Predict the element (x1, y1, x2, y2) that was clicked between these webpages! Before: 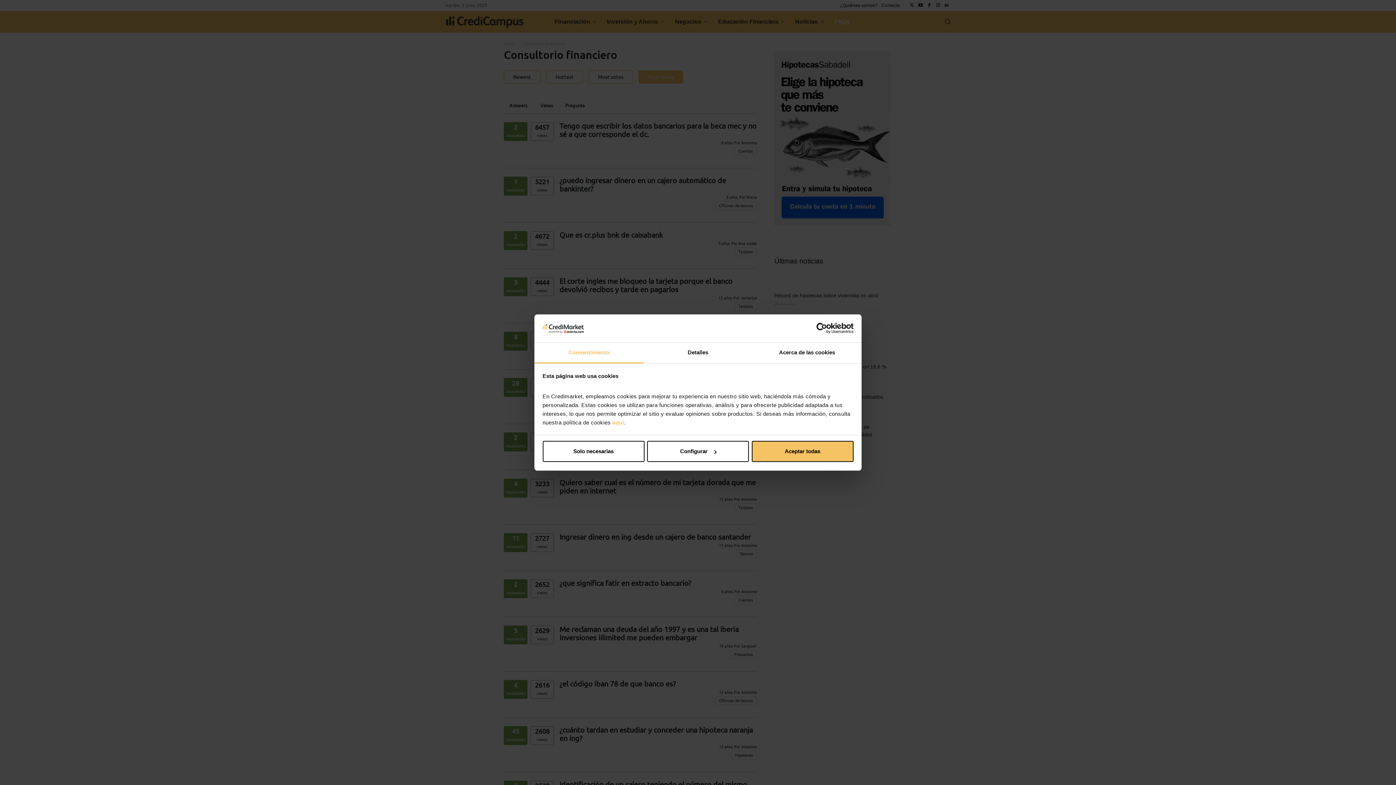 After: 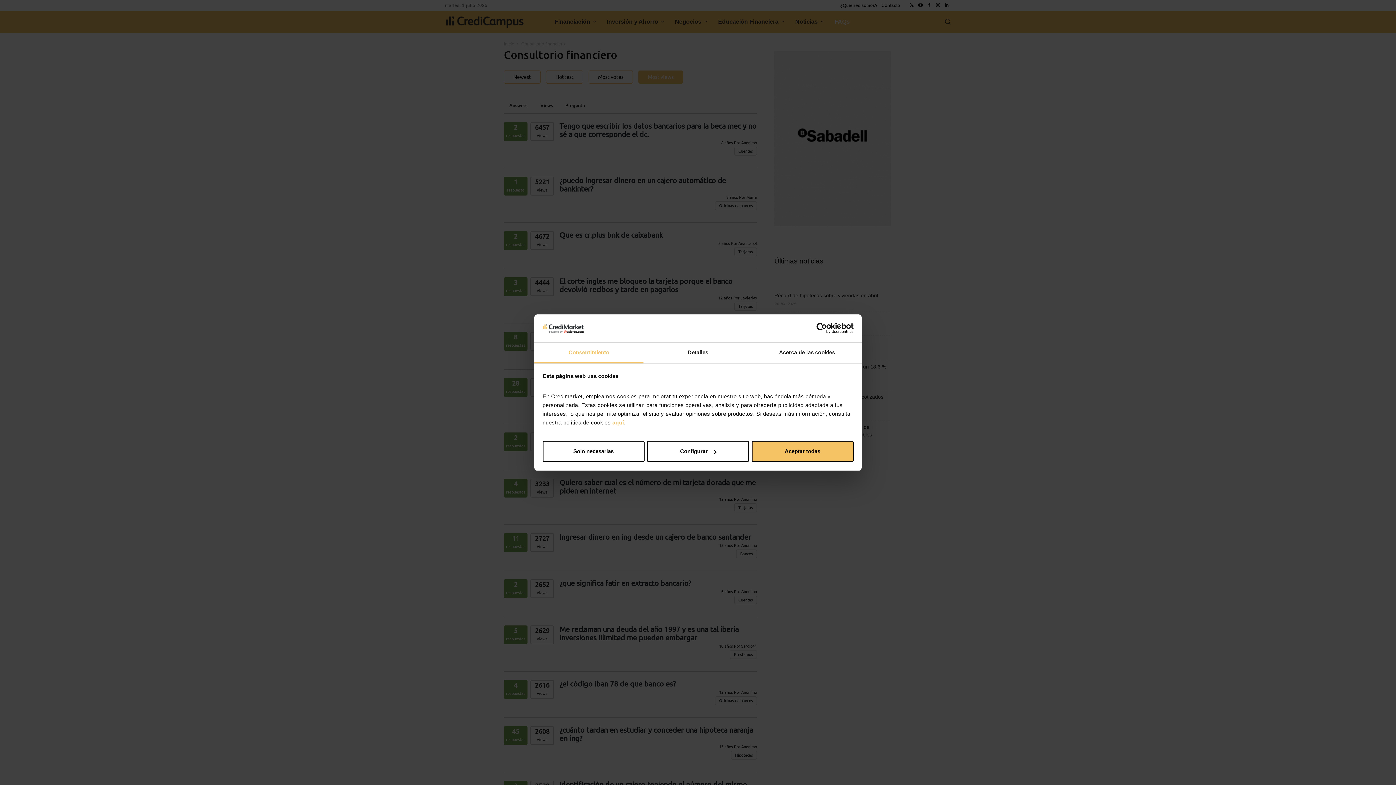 Action: label: aquí bbox: (612, 419, 624, 425)